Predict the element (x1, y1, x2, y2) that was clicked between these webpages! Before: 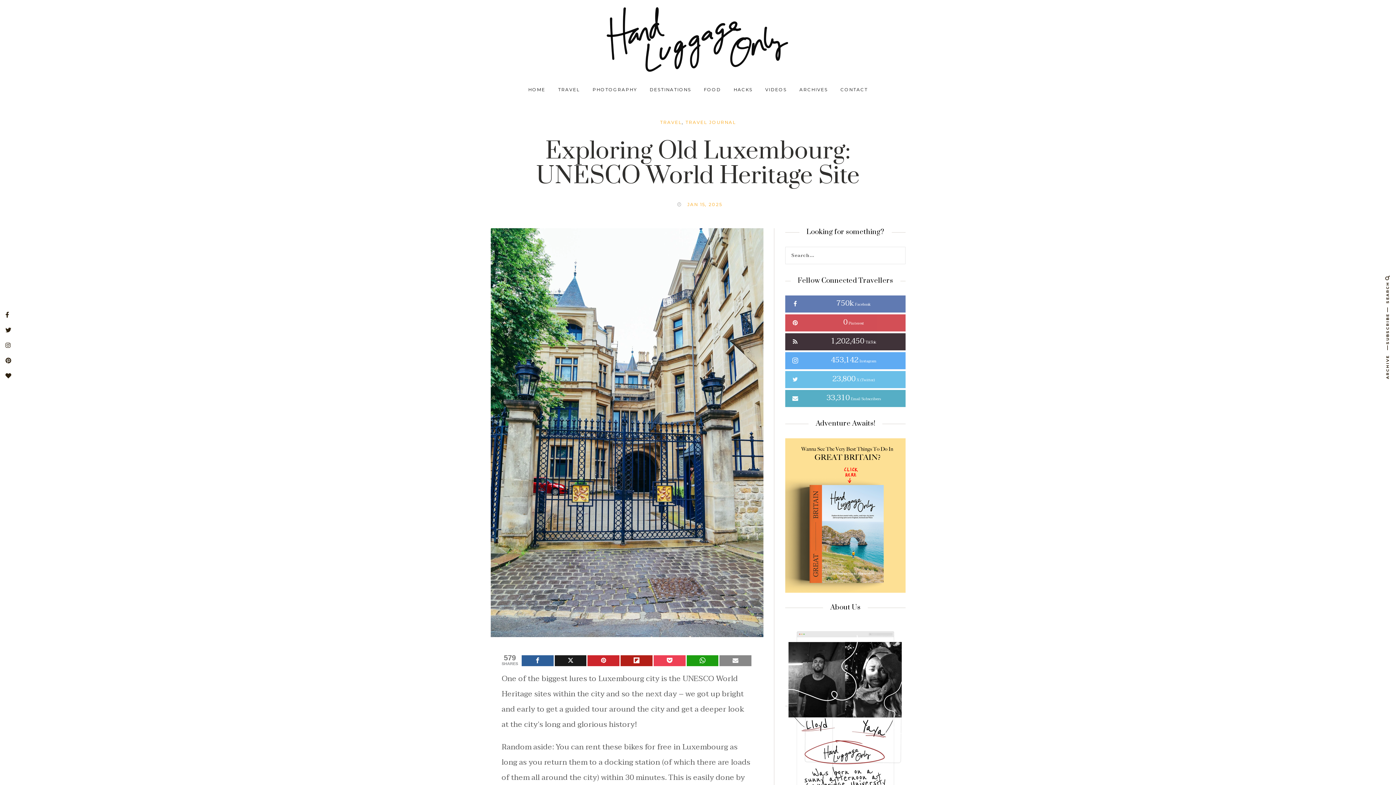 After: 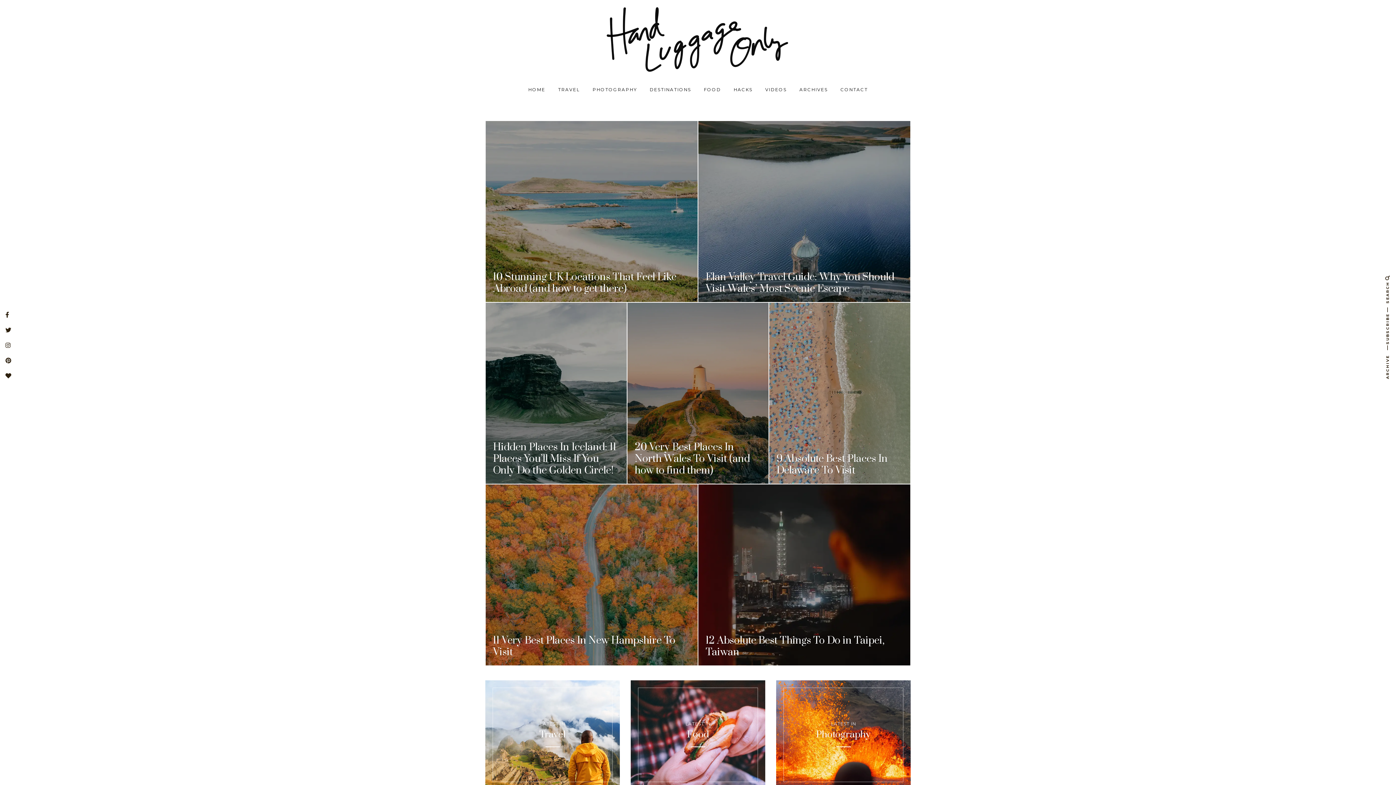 Action: bbox: (605, 34, 791, 44)